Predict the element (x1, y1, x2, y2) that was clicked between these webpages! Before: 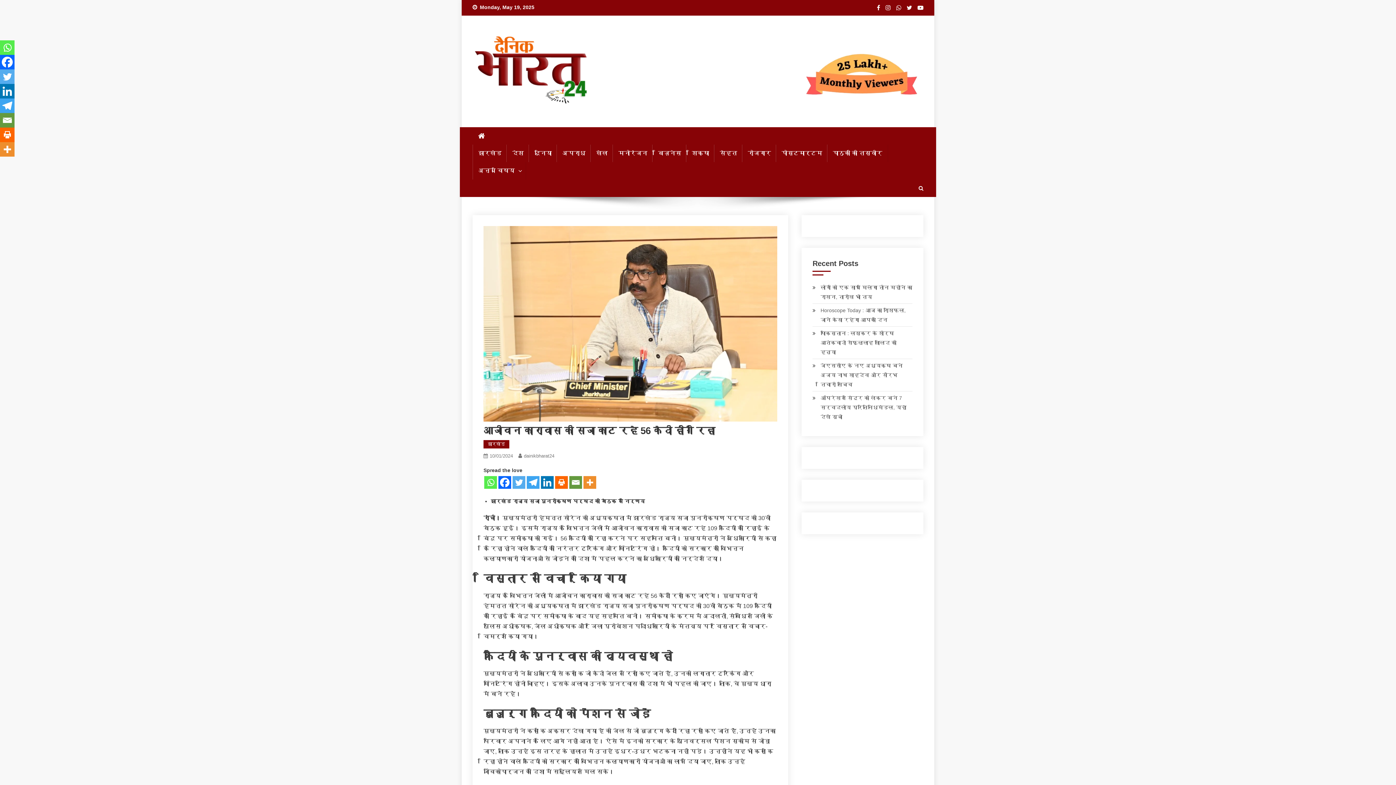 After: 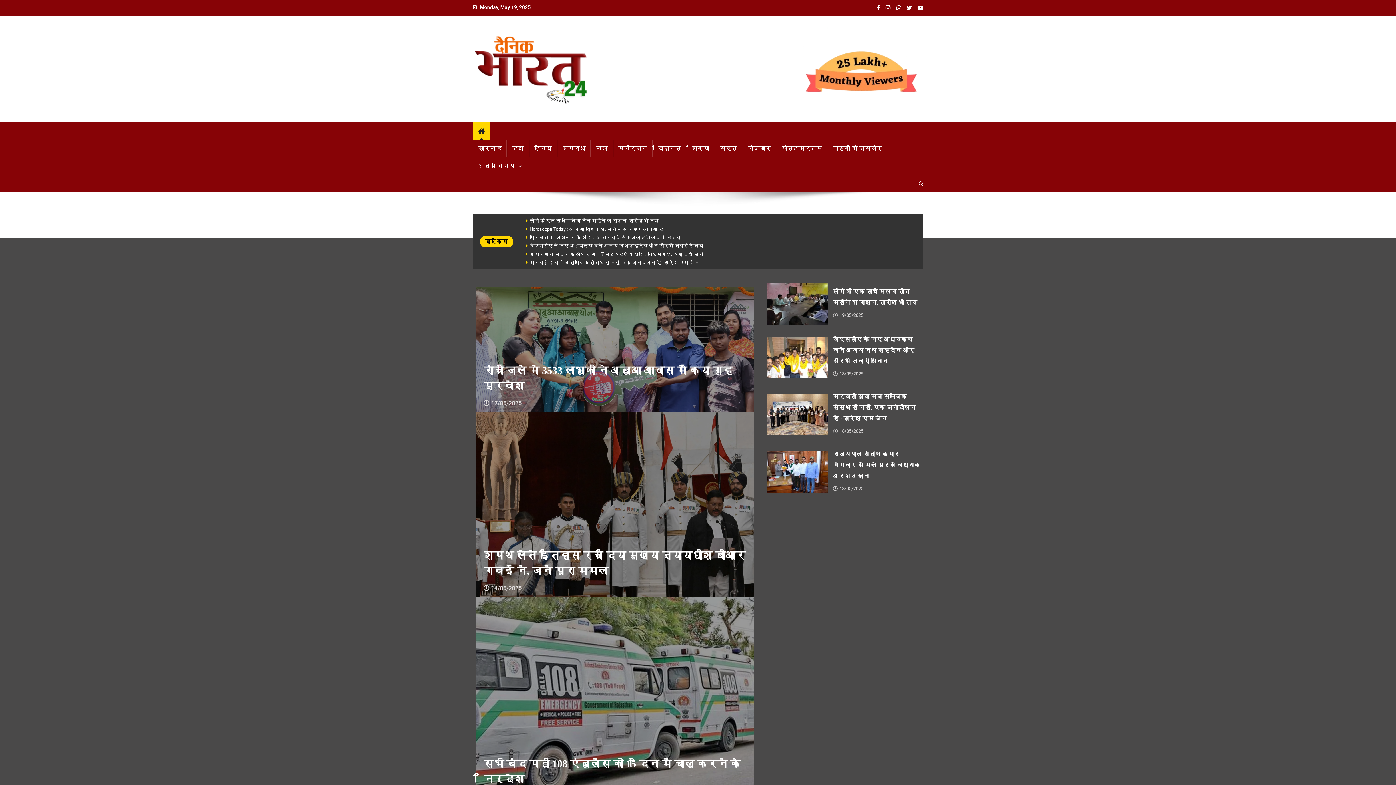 Action: bbox: (472, 127, 490, 144)